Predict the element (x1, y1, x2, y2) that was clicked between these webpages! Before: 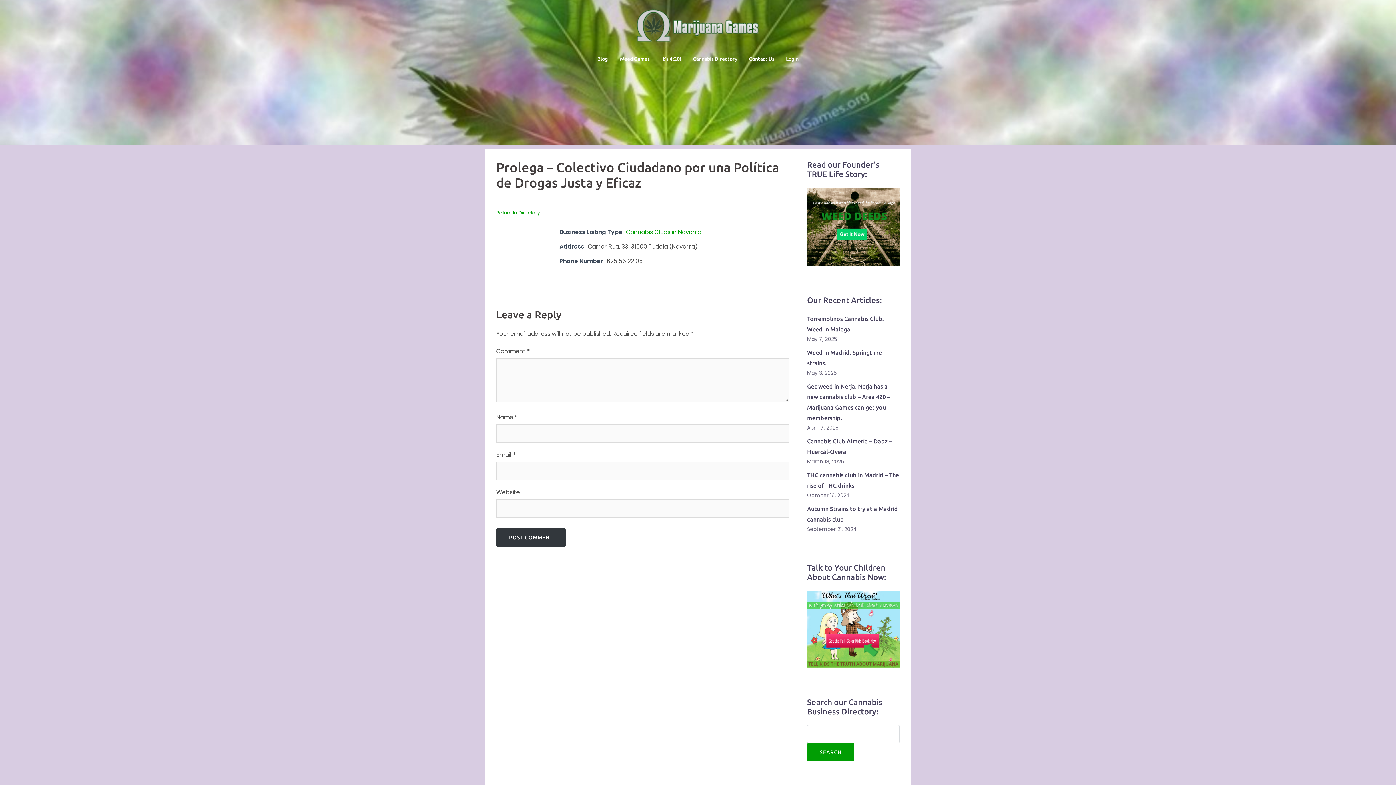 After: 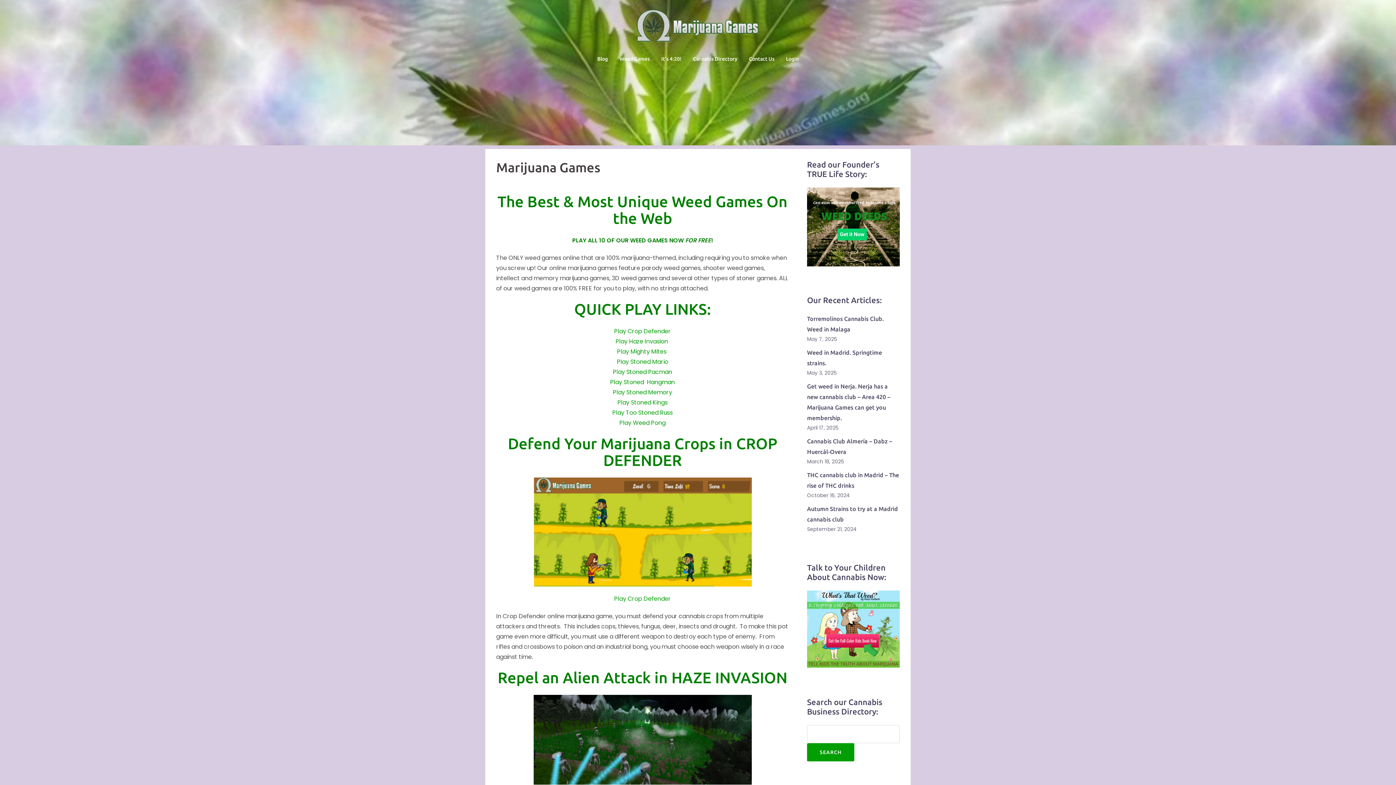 Action: label: Weed Games bbox: (619, 54, 649, 63)